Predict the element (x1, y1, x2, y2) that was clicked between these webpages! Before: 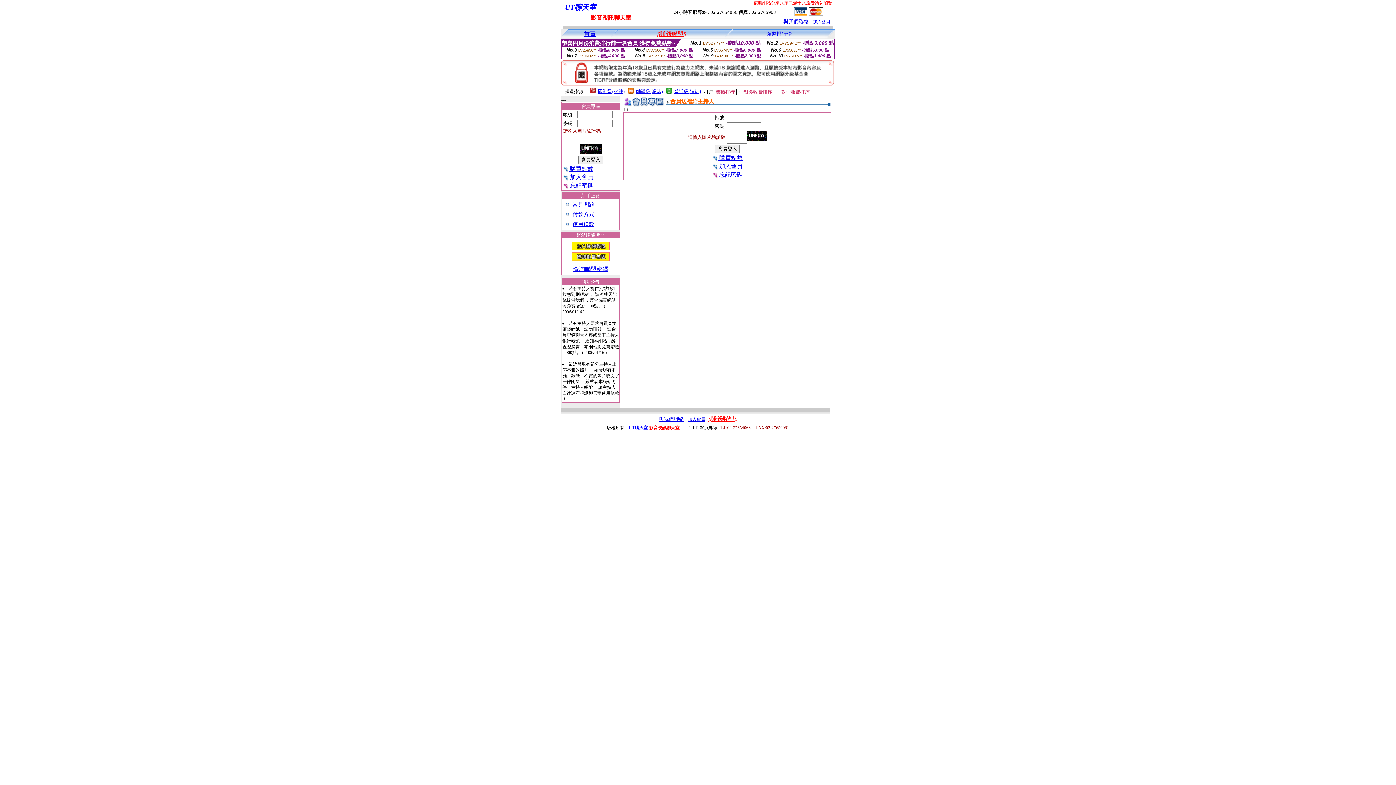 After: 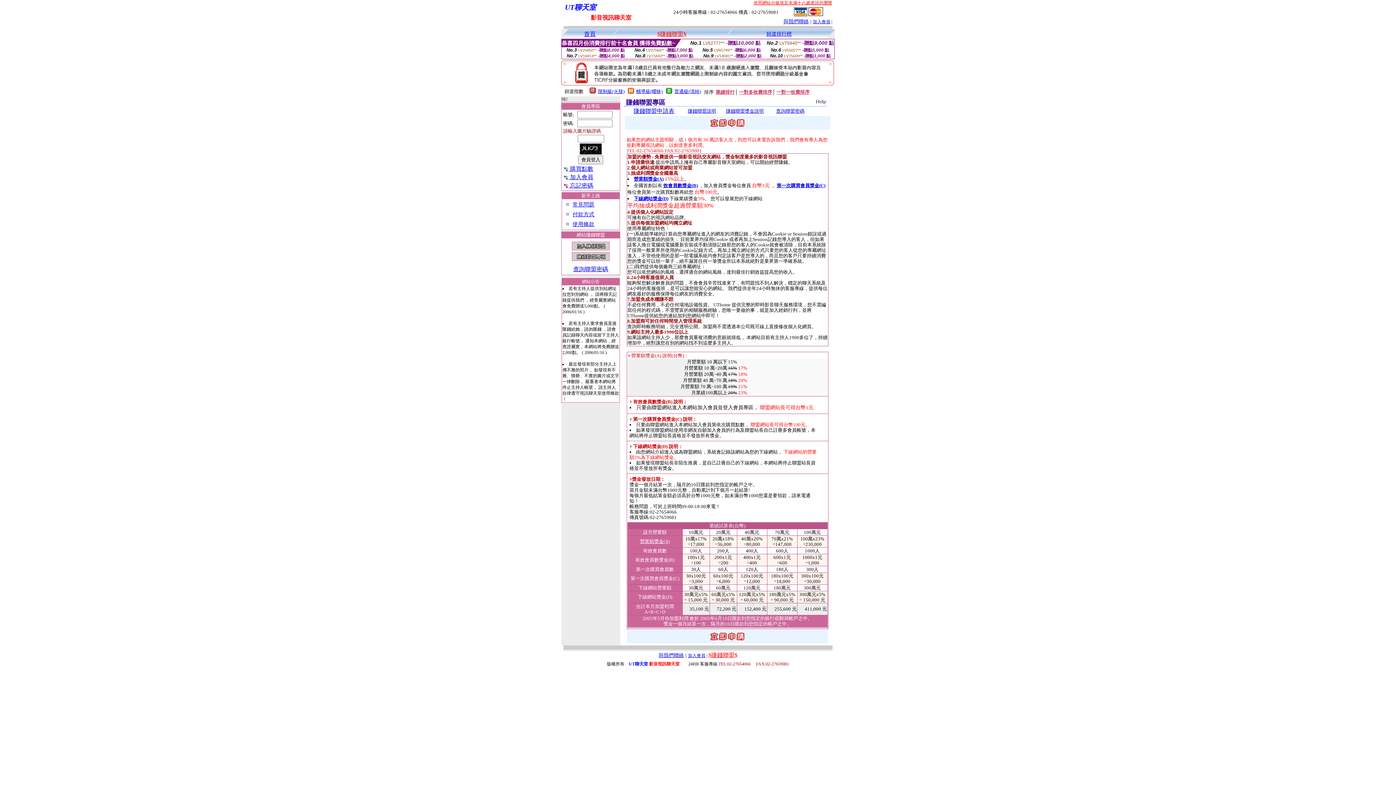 Action: bbox: (572, 246, 609, 251)